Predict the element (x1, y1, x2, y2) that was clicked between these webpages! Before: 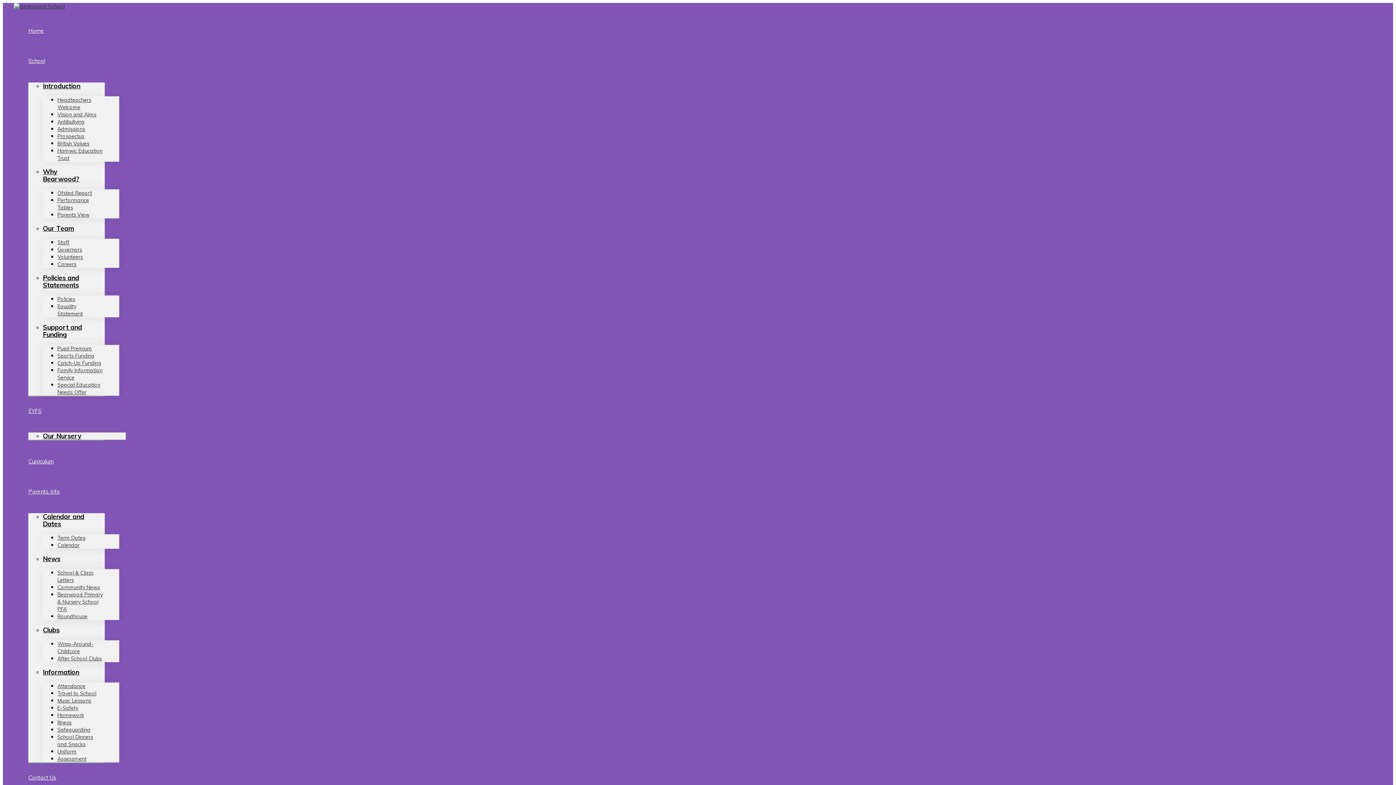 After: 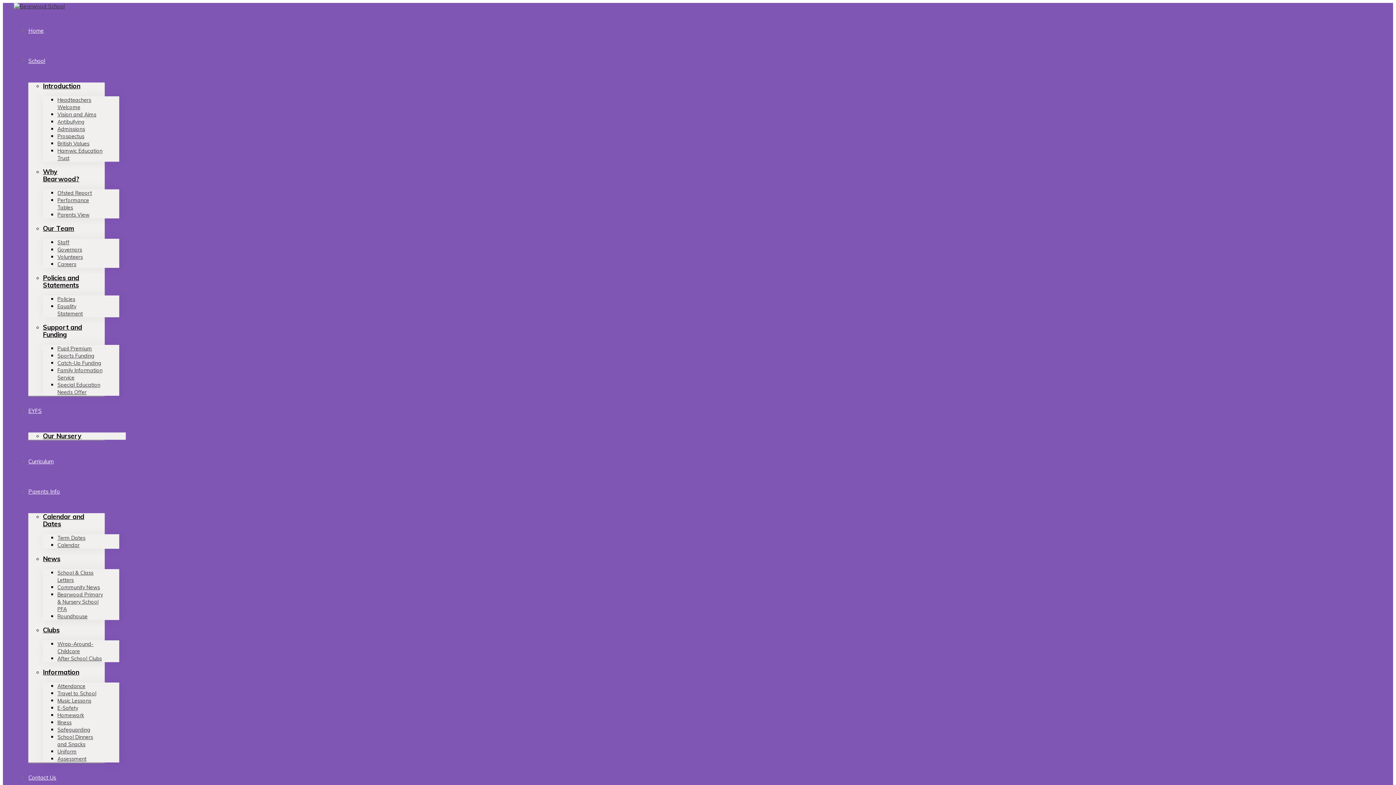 Action: label: Antibullying bbox: (57, 118, 84, 125)